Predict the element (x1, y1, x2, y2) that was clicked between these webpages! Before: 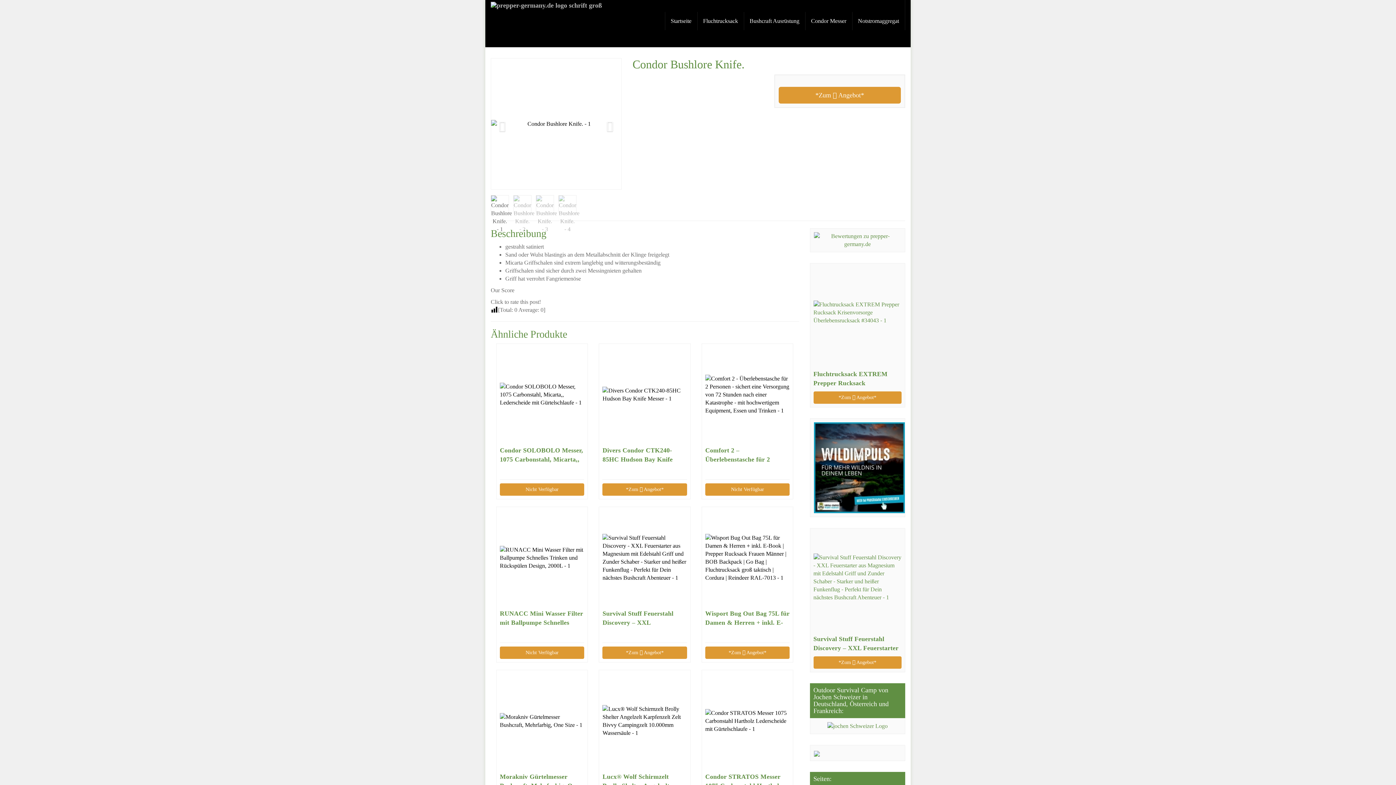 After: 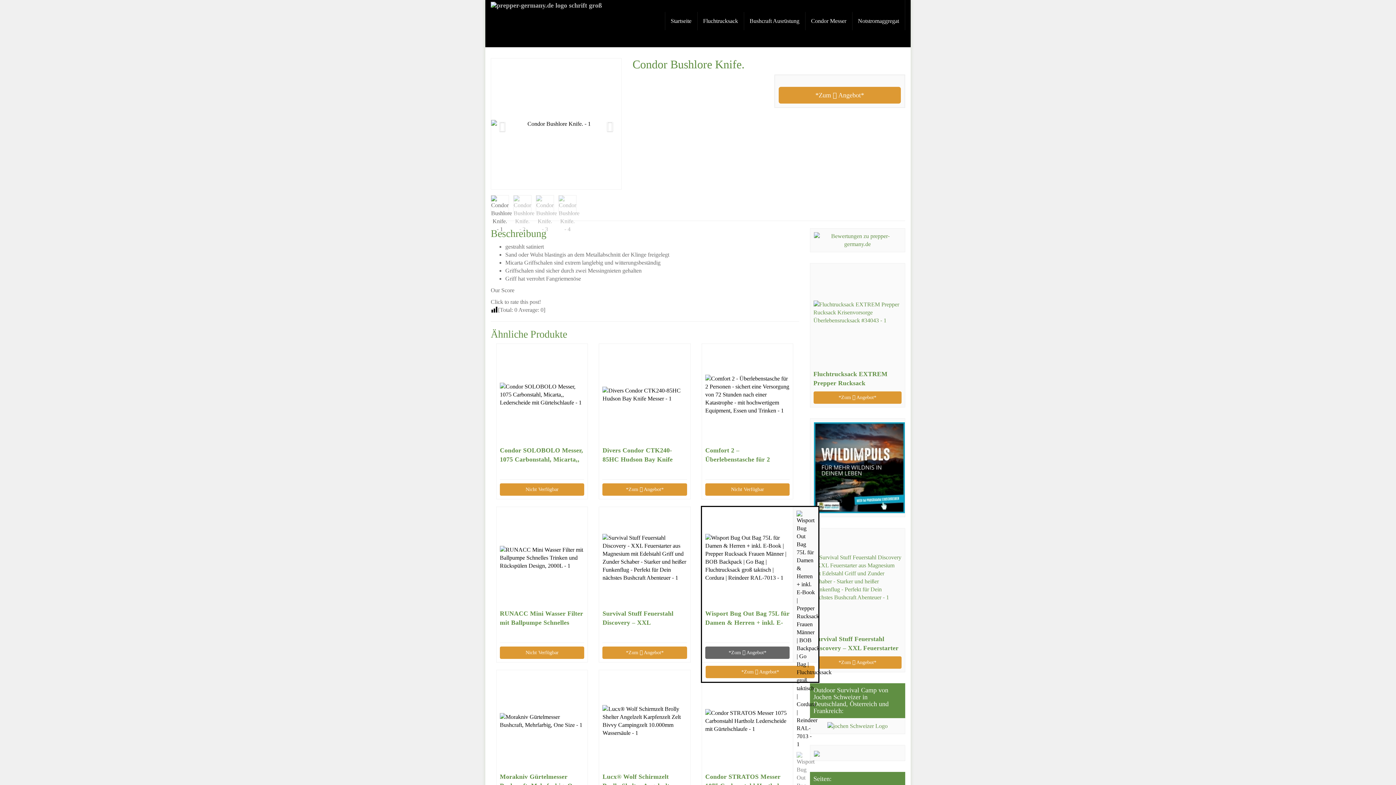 Action: label: *Zum  Angebot* bbox: (705, 646, 789, 659)